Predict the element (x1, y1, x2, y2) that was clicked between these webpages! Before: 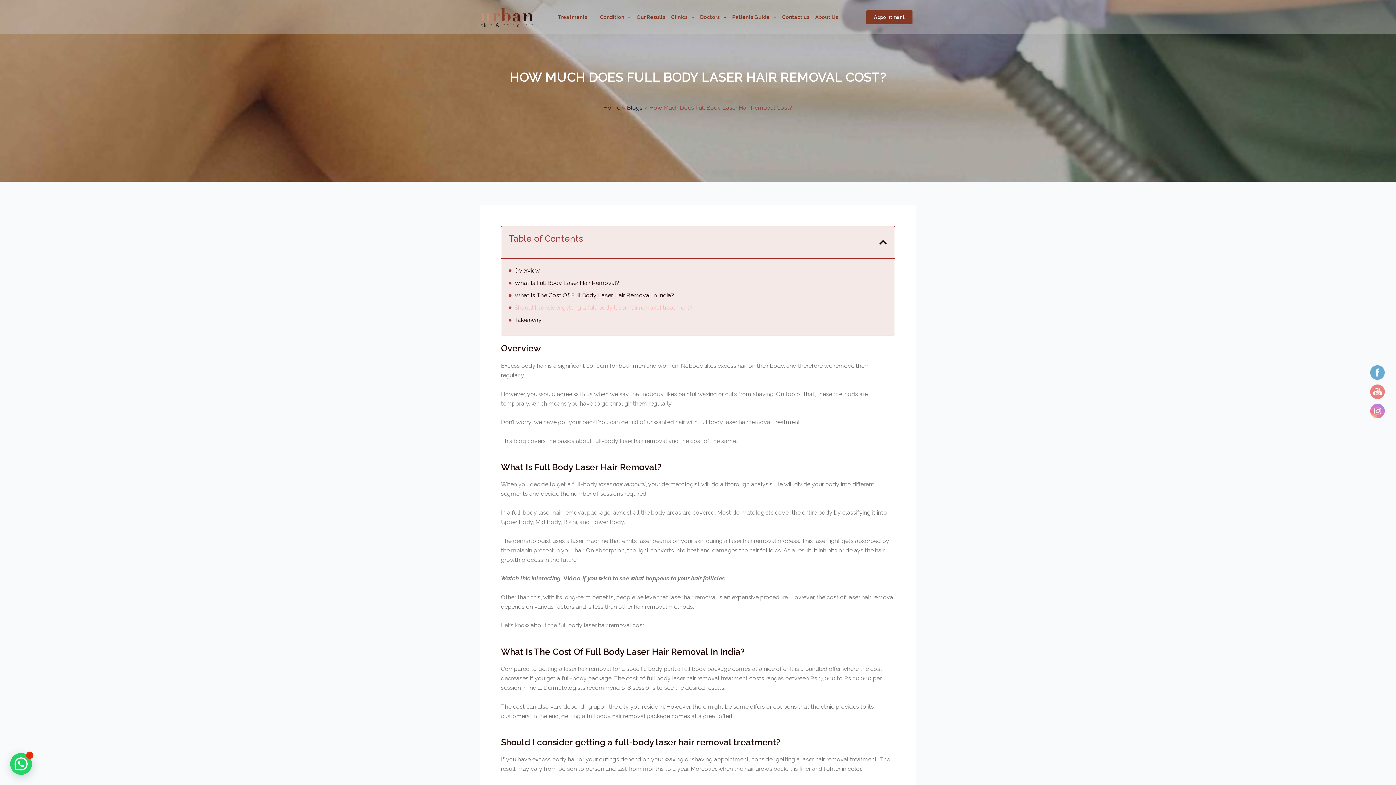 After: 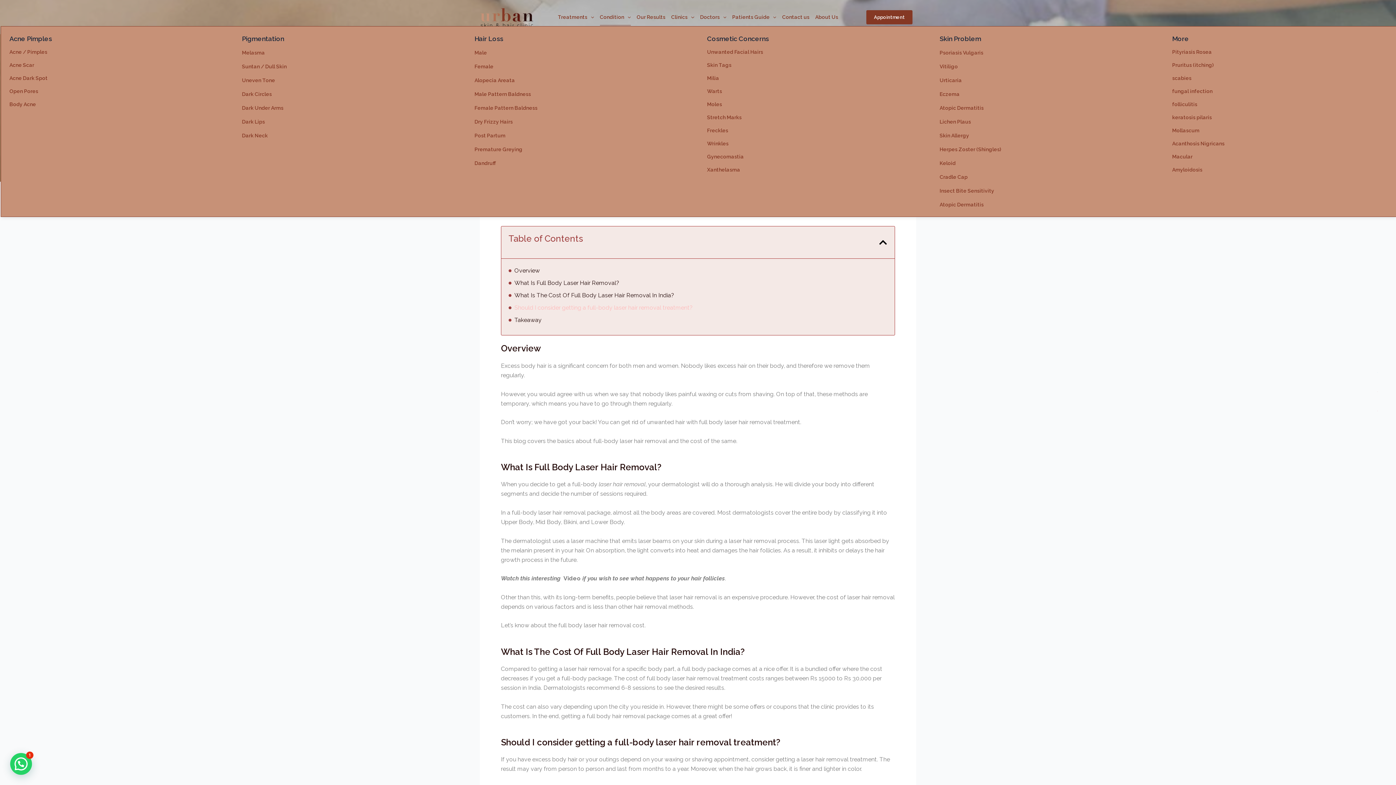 Action: label: Condition bbox: (597, 8, 633, 25)